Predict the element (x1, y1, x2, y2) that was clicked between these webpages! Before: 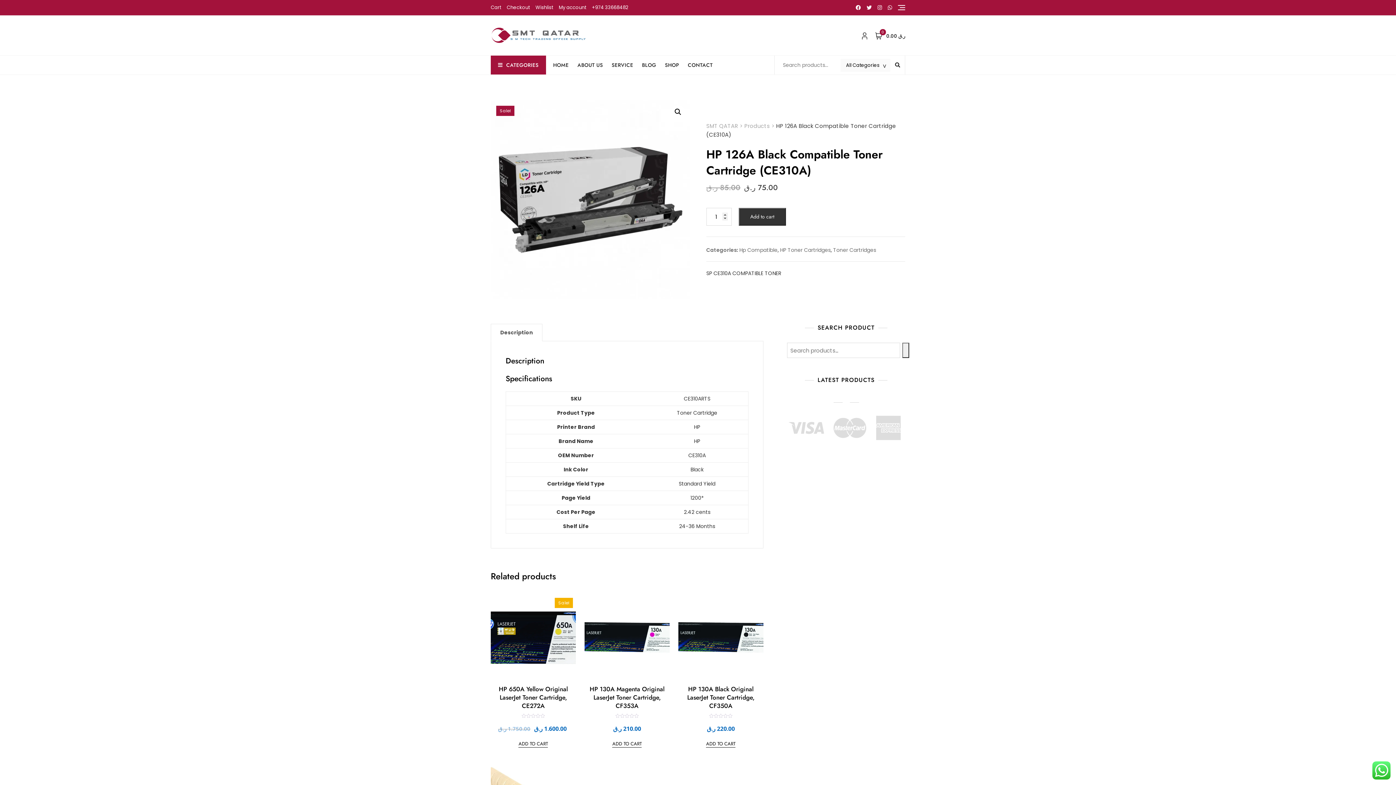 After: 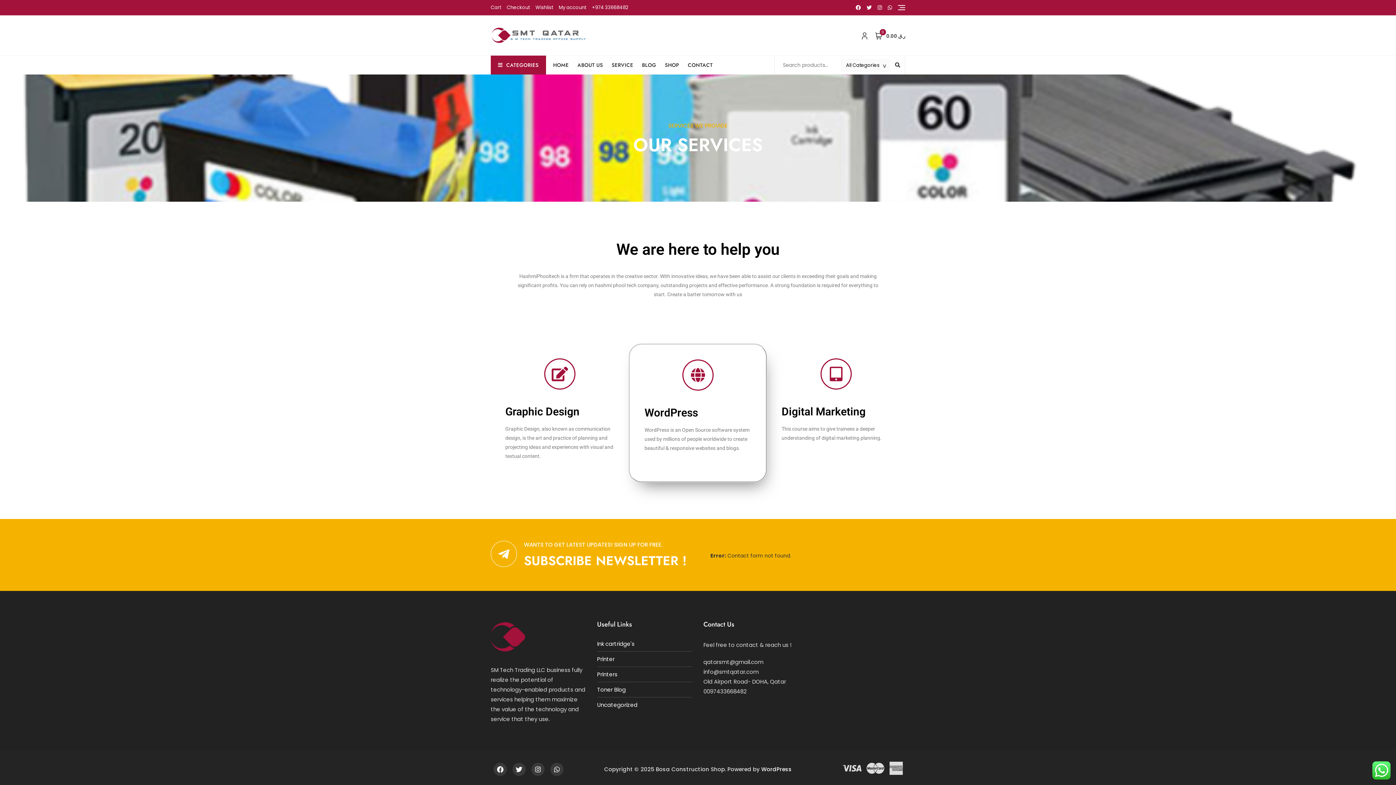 Action: label: SERVICE bbox: (611, 55, 642, 74)